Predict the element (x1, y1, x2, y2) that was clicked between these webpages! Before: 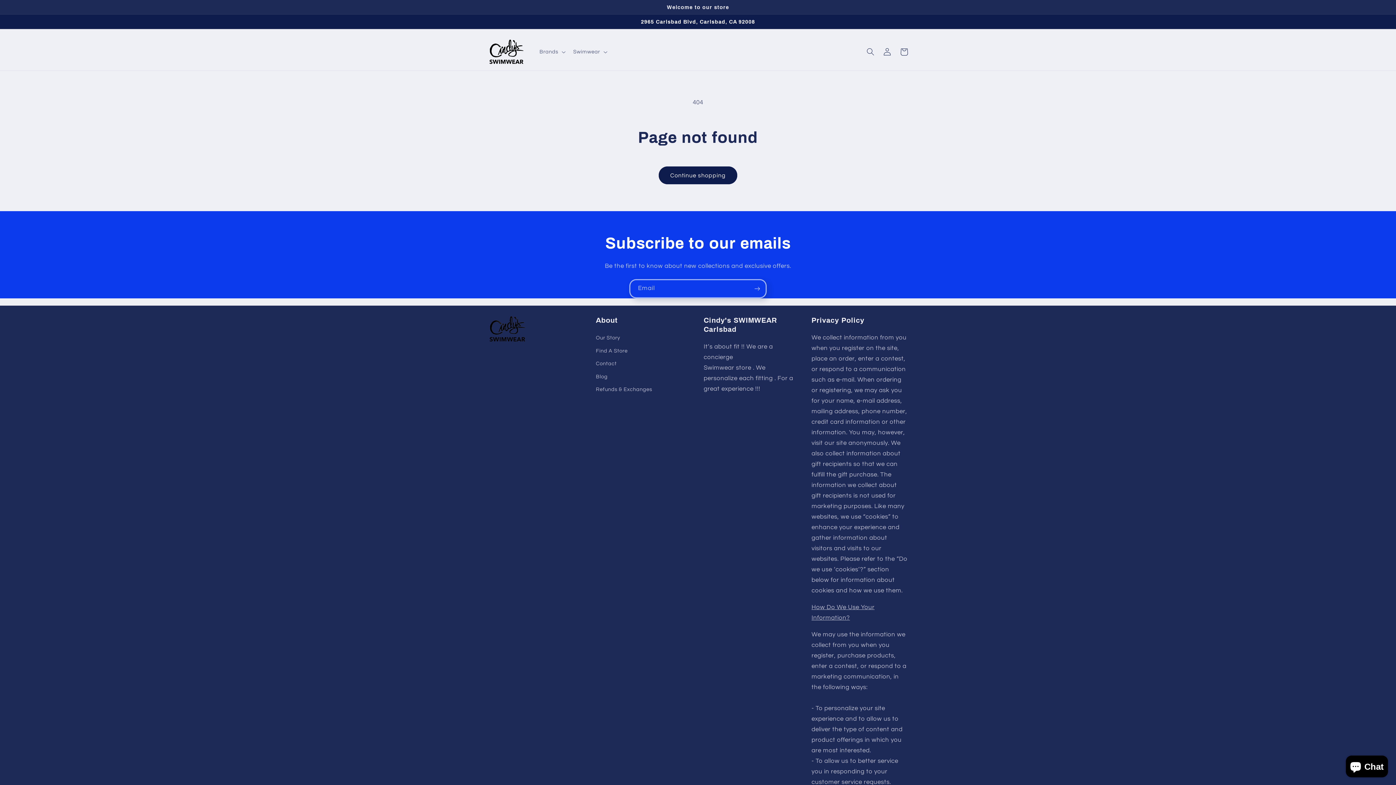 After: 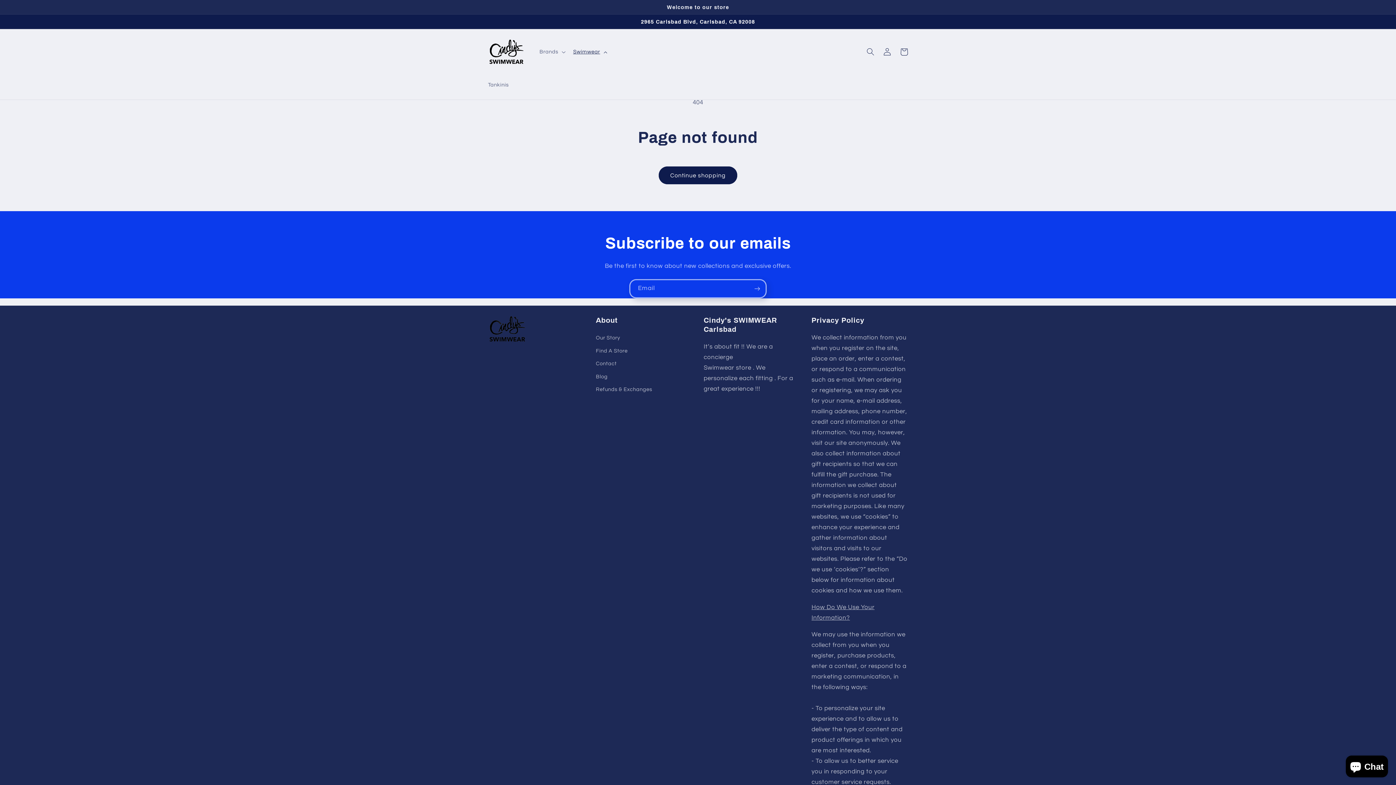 Action: label: Swimwear bbox: (568, 44, 610, 59)